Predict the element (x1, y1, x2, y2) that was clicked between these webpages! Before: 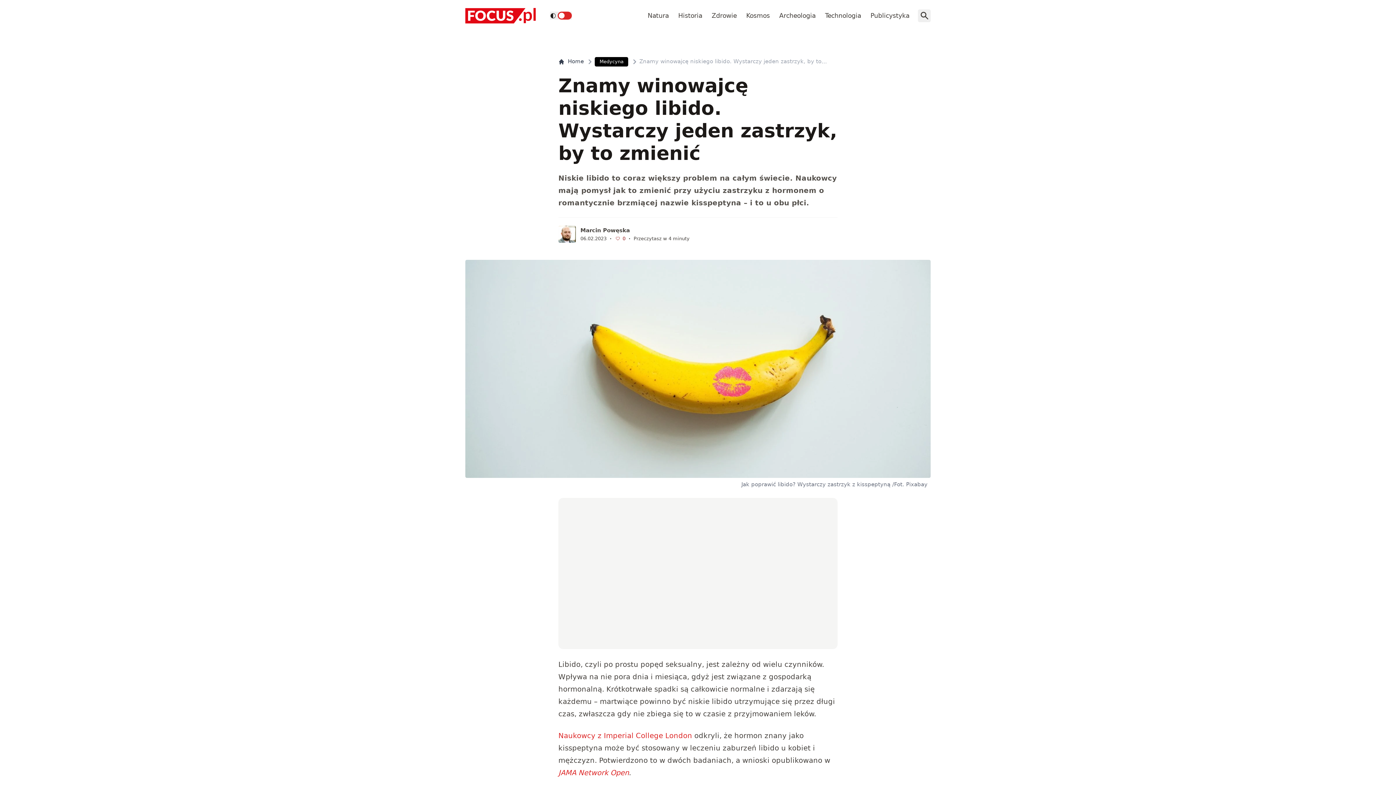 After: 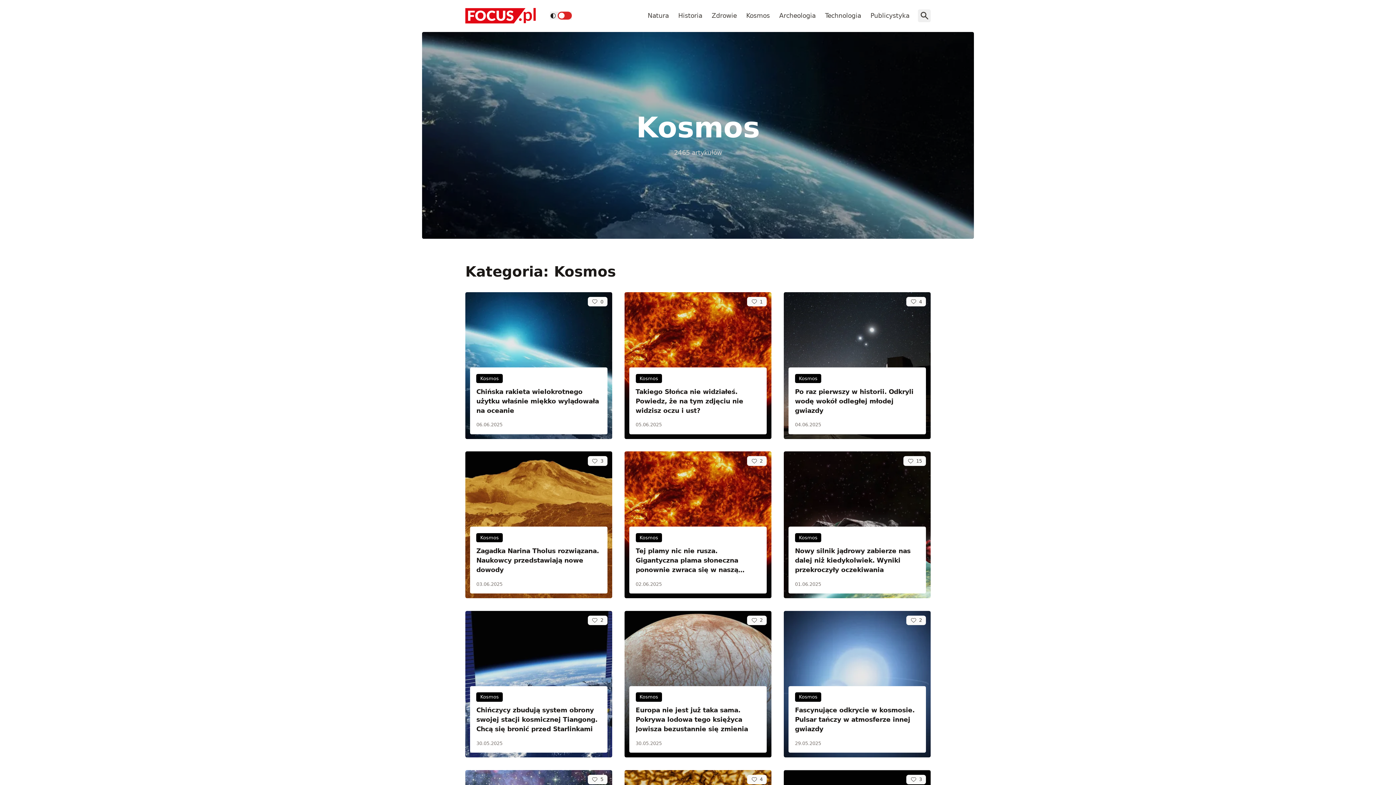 Action: label: Kosmos bbox: (742, 7, 773, 23)